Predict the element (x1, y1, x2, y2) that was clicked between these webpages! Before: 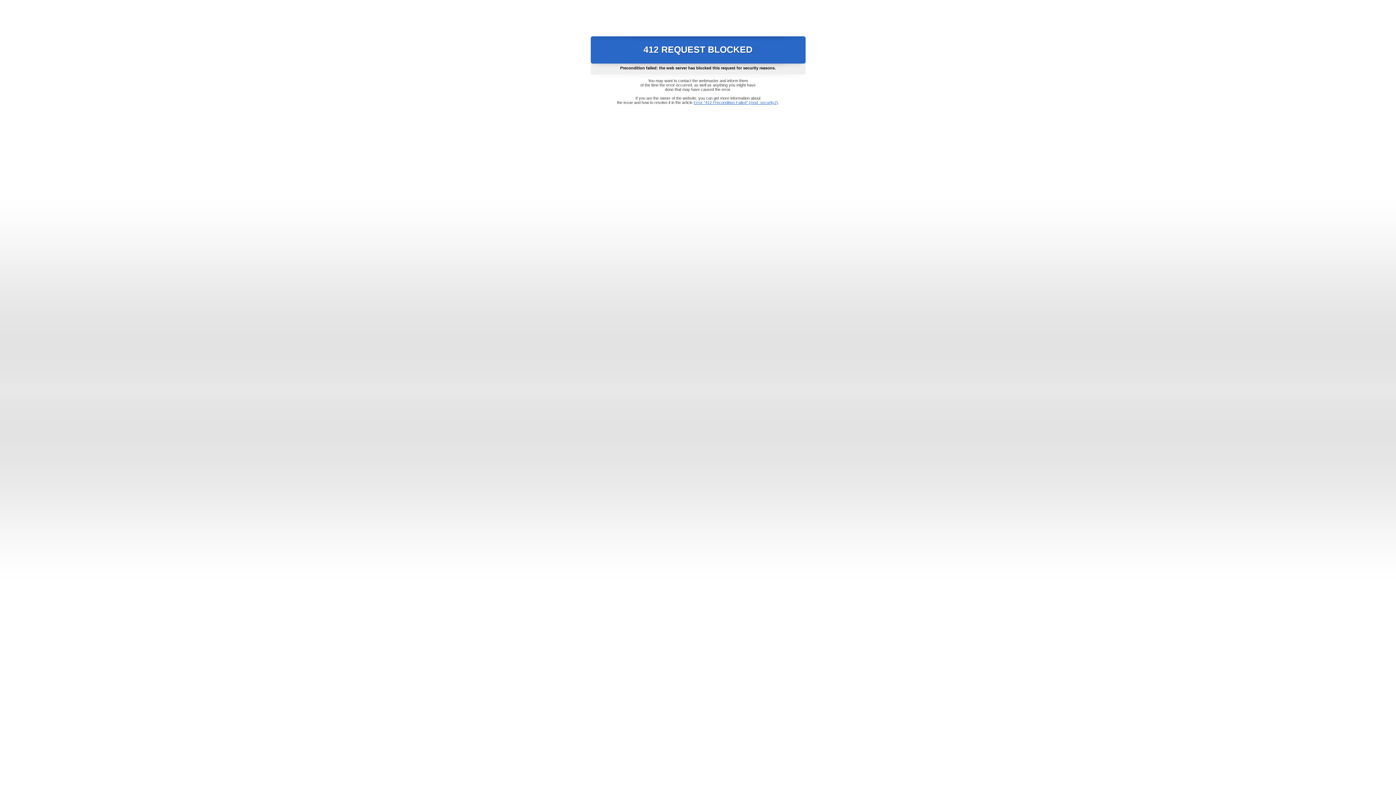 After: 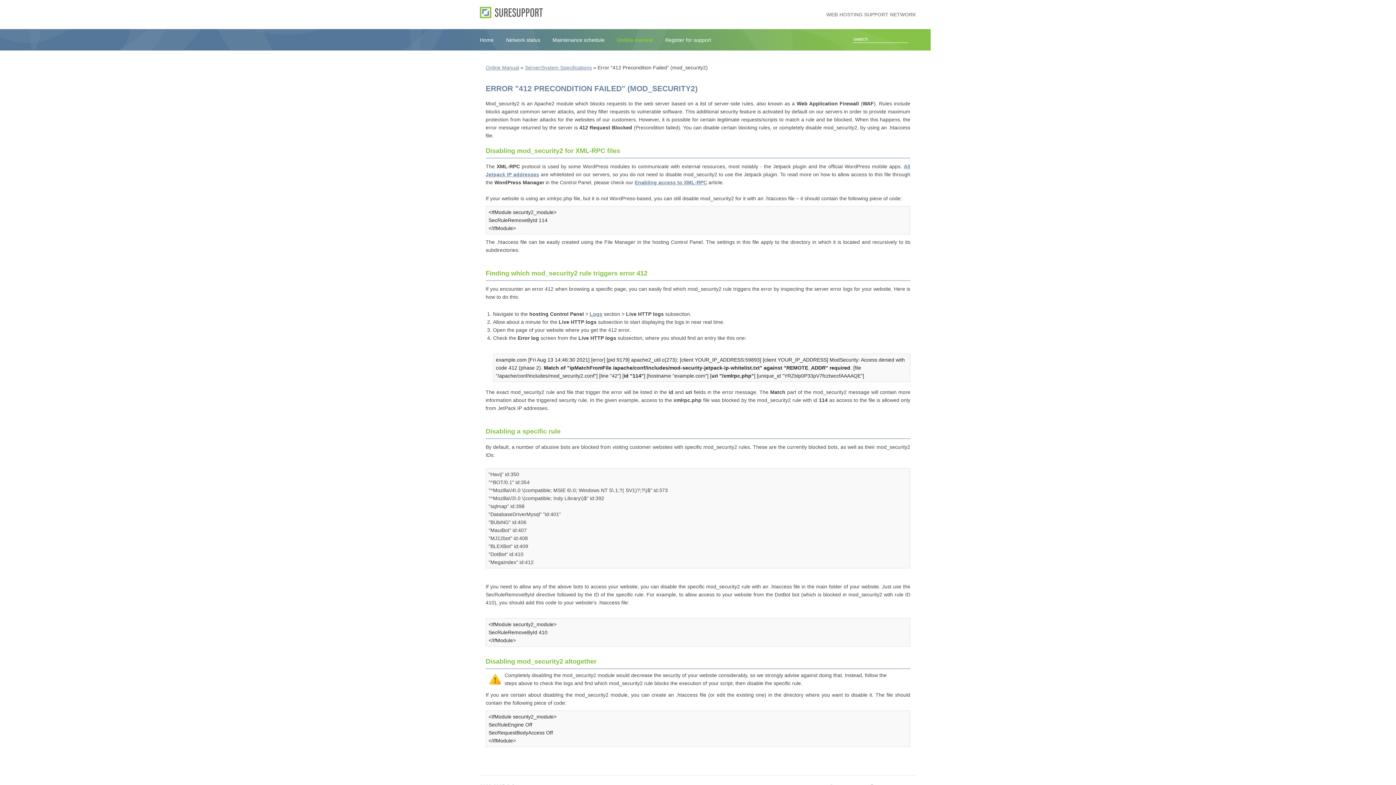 Action: label: Error "412 Precondition Failed" (mod_security2) bbox: (693, 100, 778, 104)